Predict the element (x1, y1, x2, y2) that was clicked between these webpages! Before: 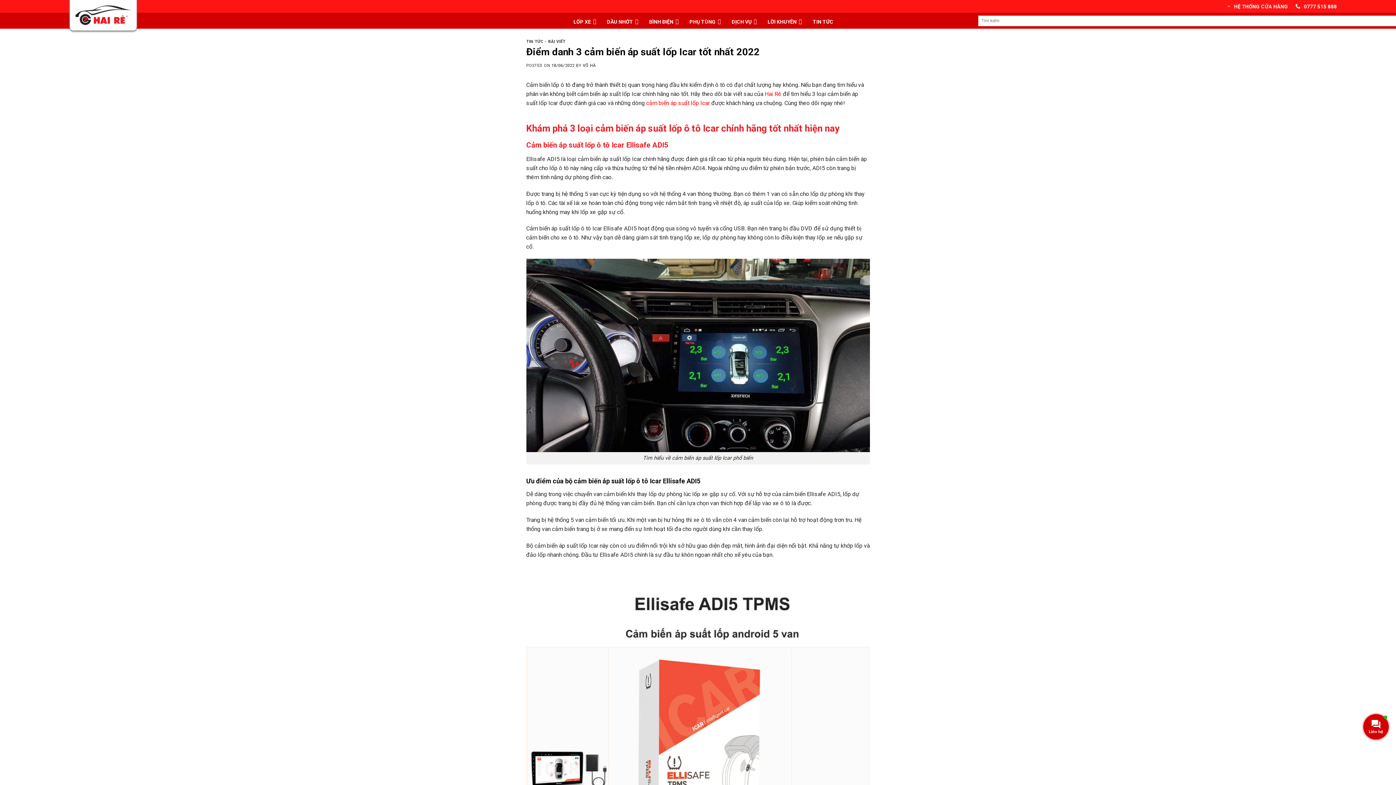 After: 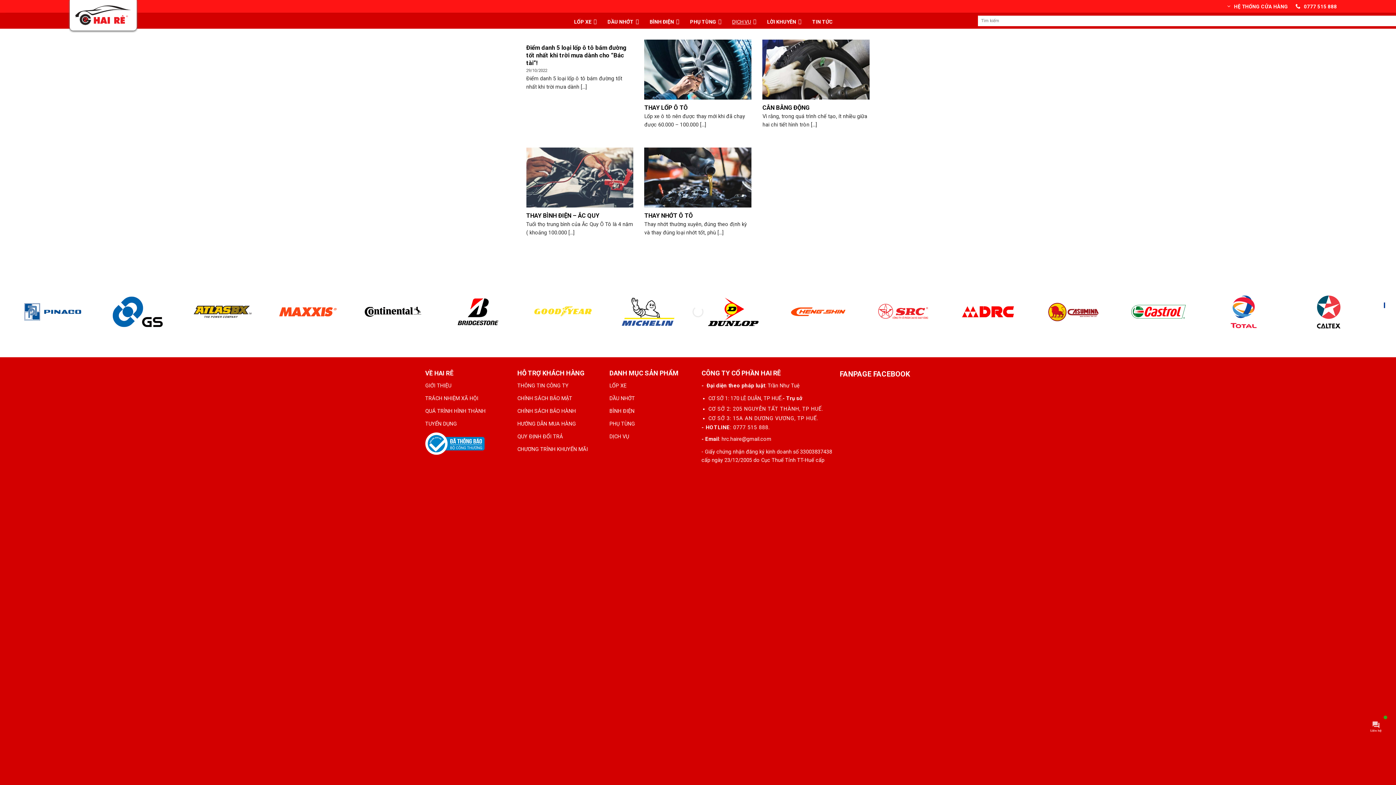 Action: bbox: (728, 10, 760, 25) label: DỊCH VỤ